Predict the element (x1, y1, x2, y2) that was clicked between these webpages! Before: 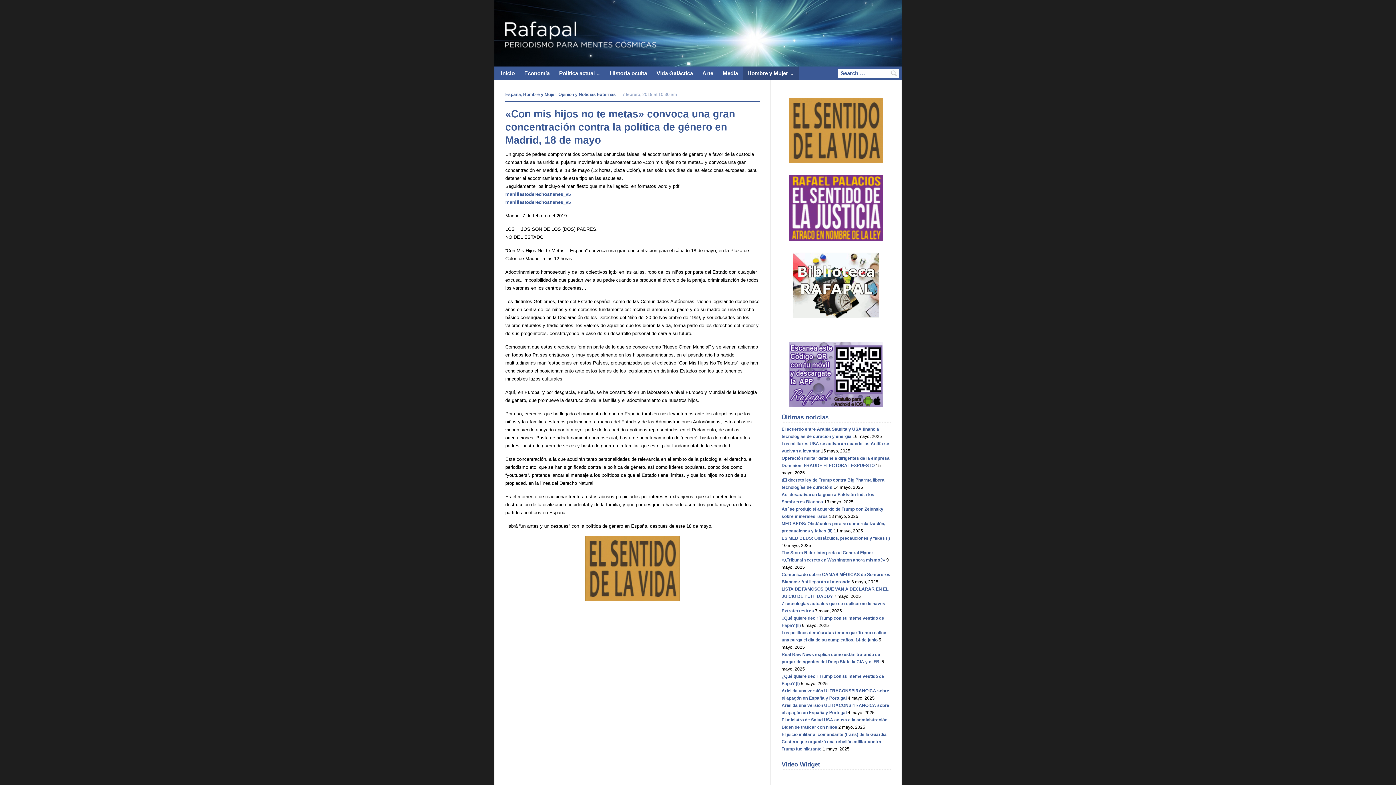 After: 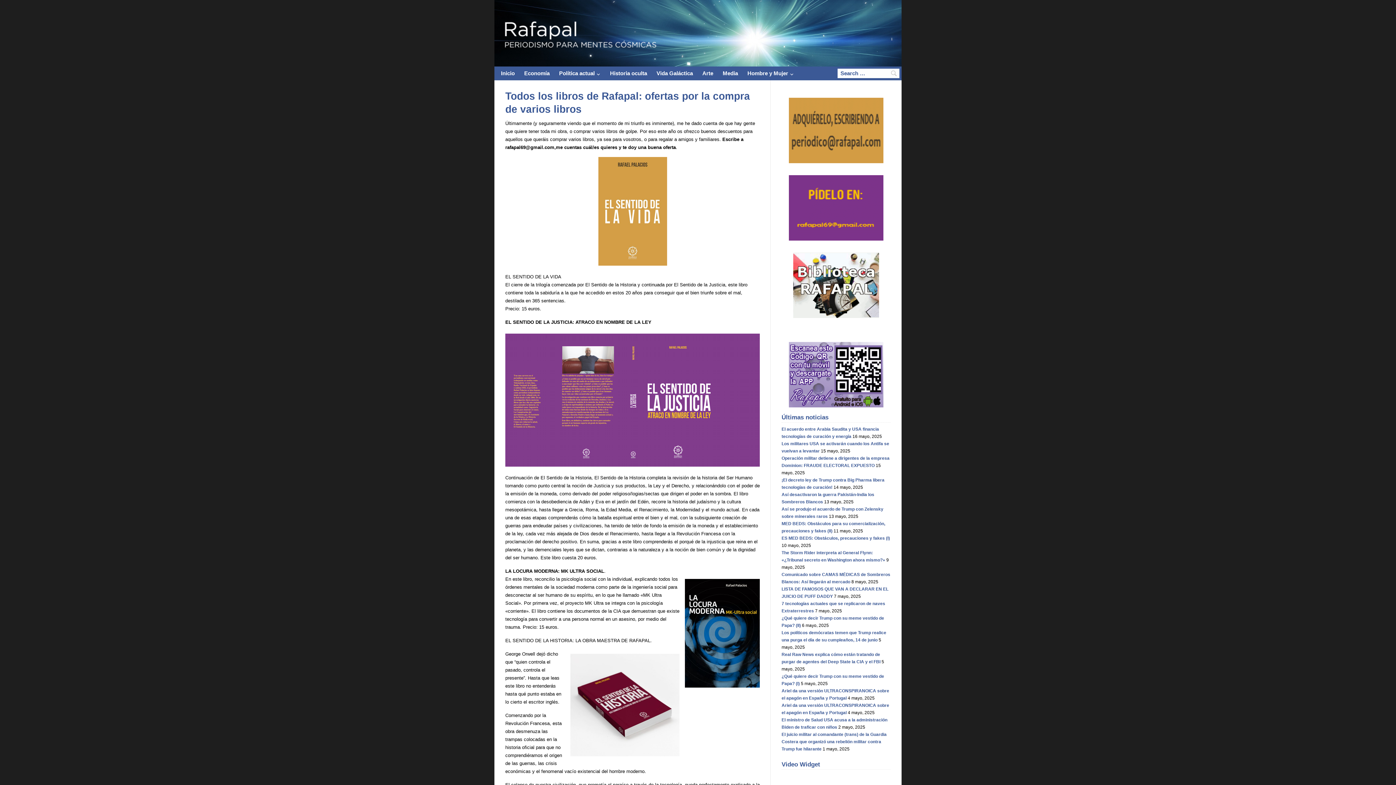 Action: bbox: (789, 127, 883, 132)